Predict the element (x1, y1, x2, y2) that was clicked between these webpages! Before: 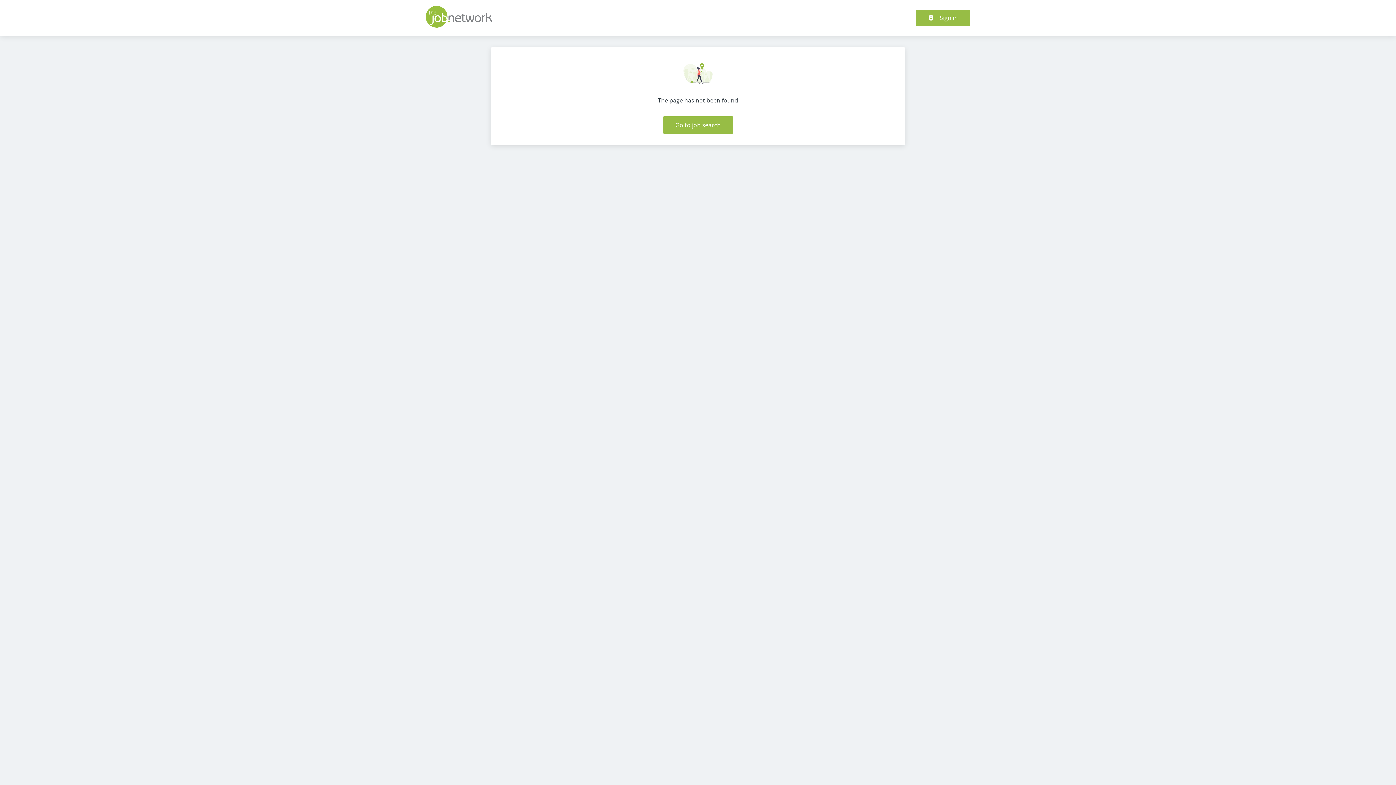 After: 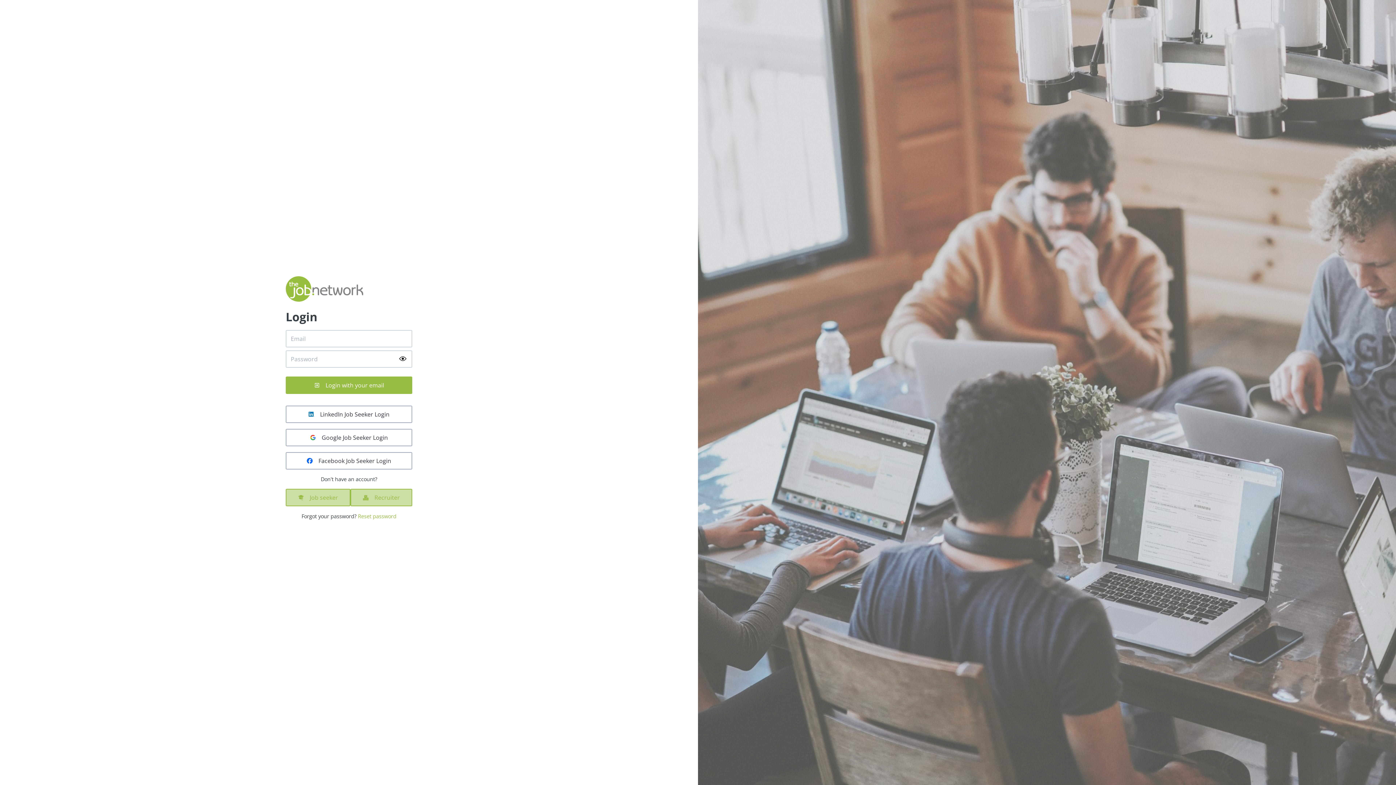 Action: bbox: (916, 9, 970, 25) label: Sign in